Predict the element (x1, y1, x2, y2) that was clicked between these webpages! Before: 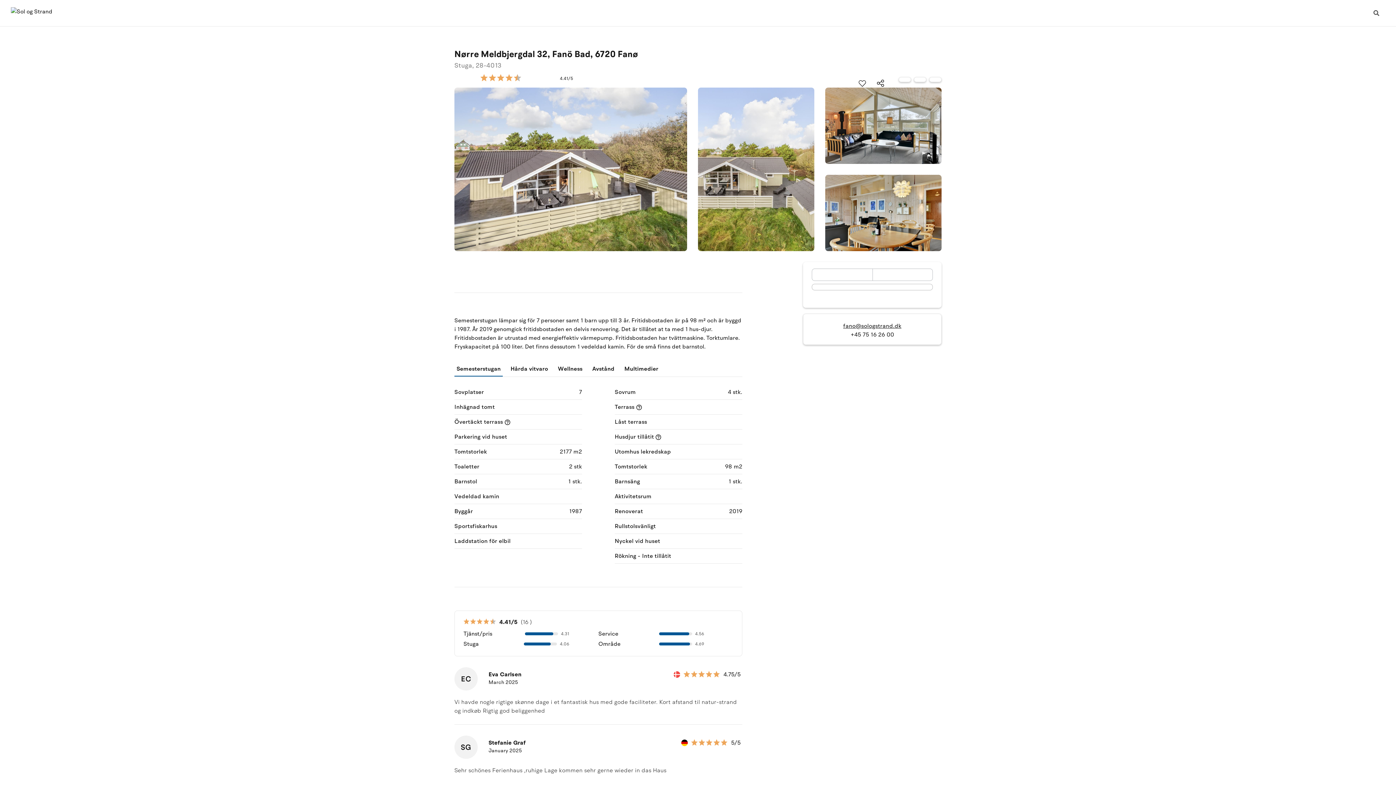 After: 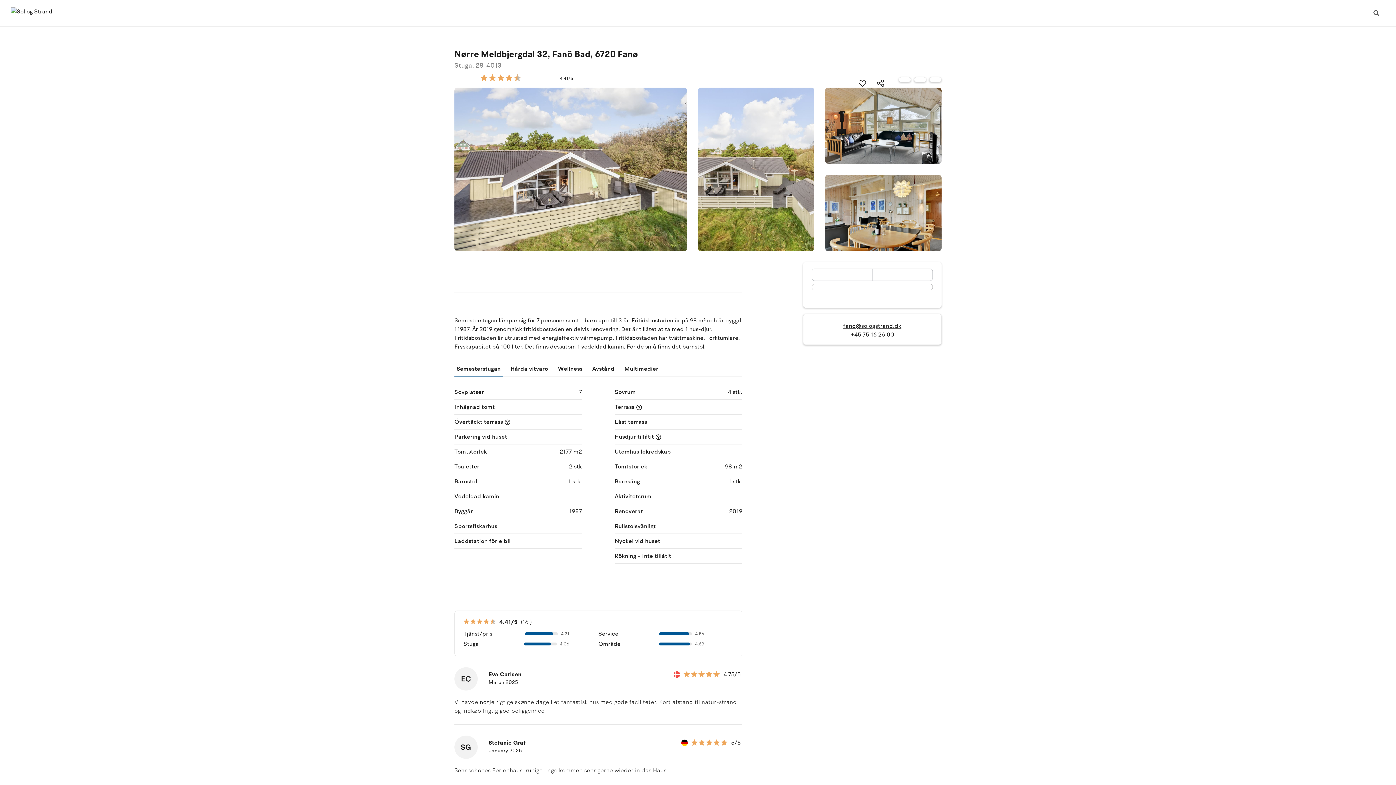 Action: label: fano@sologstrand.dk bbox: (843, 322, 901, 330)